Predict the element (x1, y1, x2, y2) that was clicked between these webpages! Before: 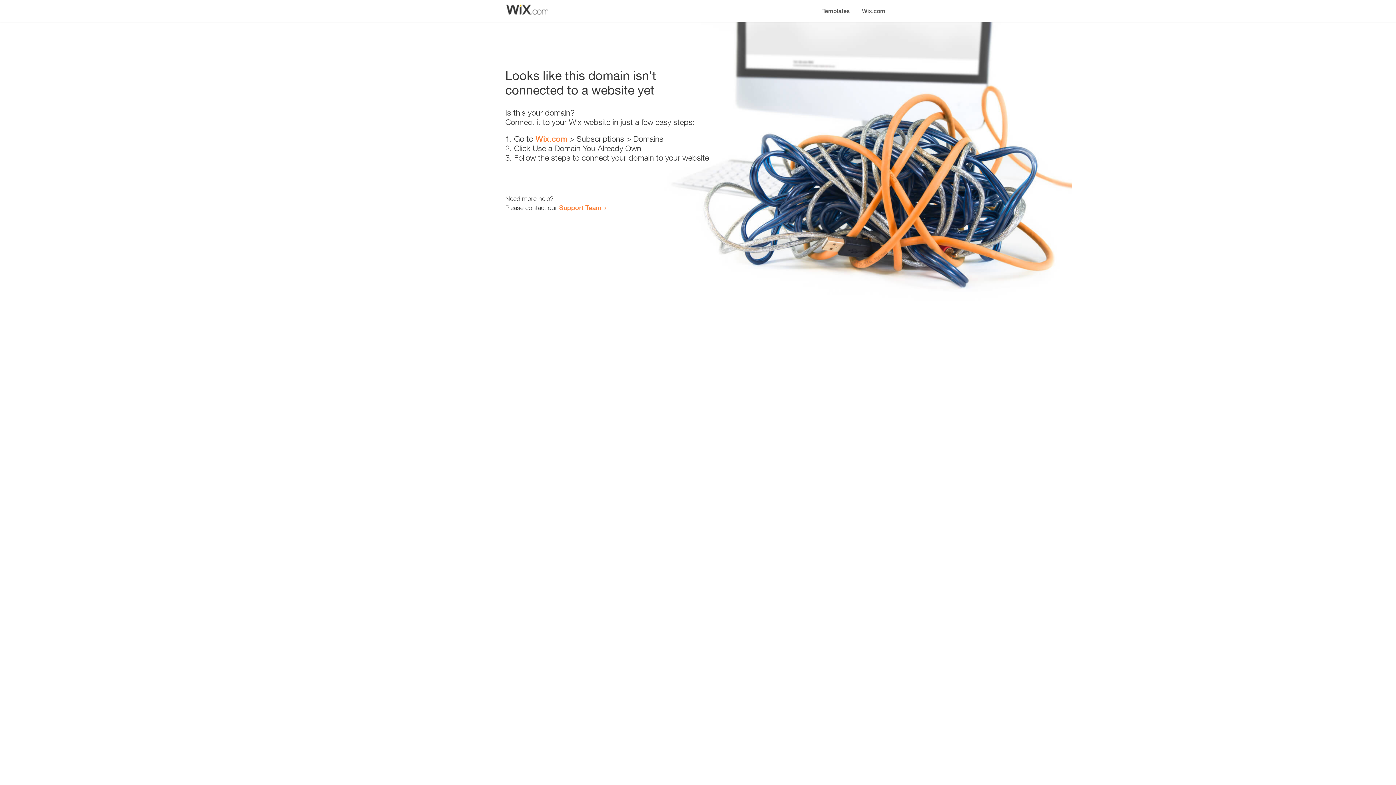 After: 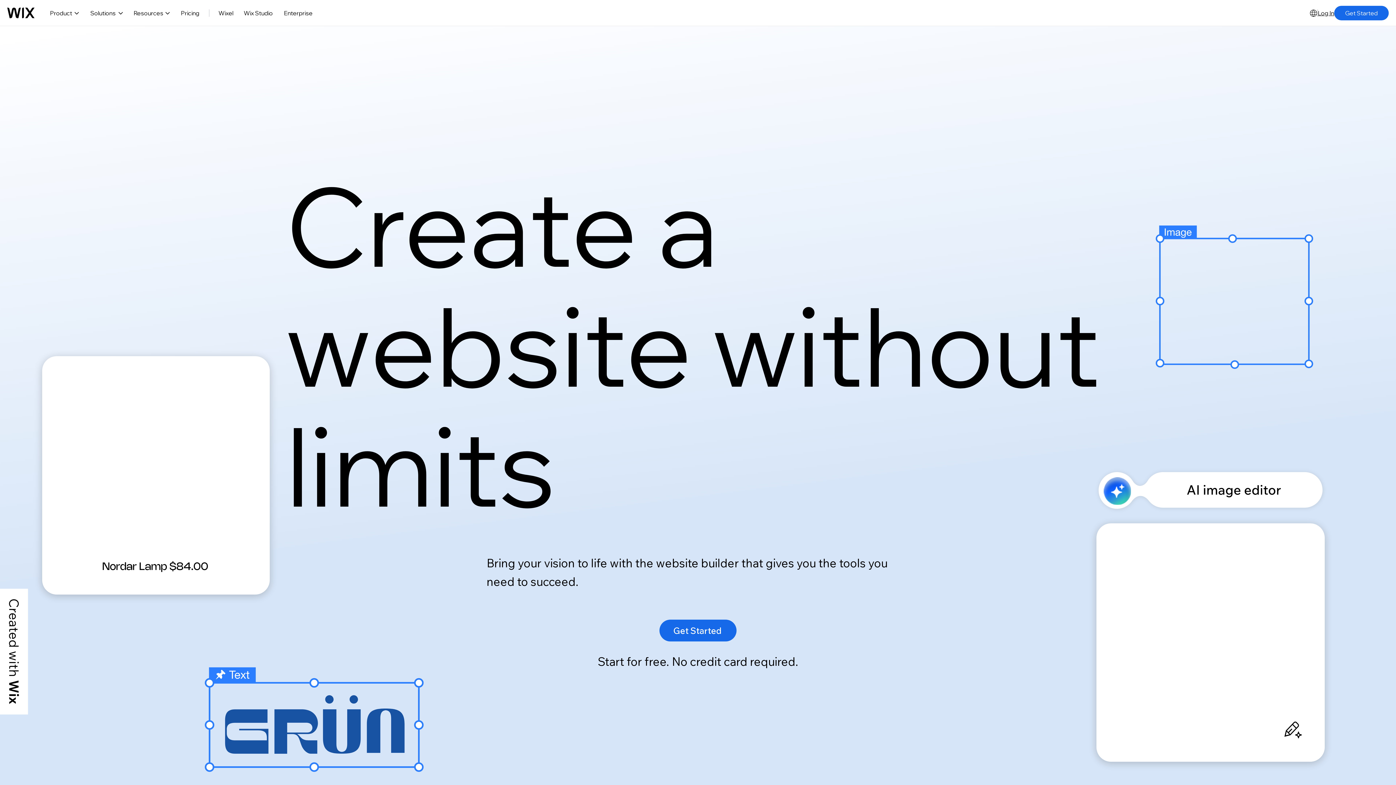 Action: bbox: (535, 134, 567, 143) label: Wix.com